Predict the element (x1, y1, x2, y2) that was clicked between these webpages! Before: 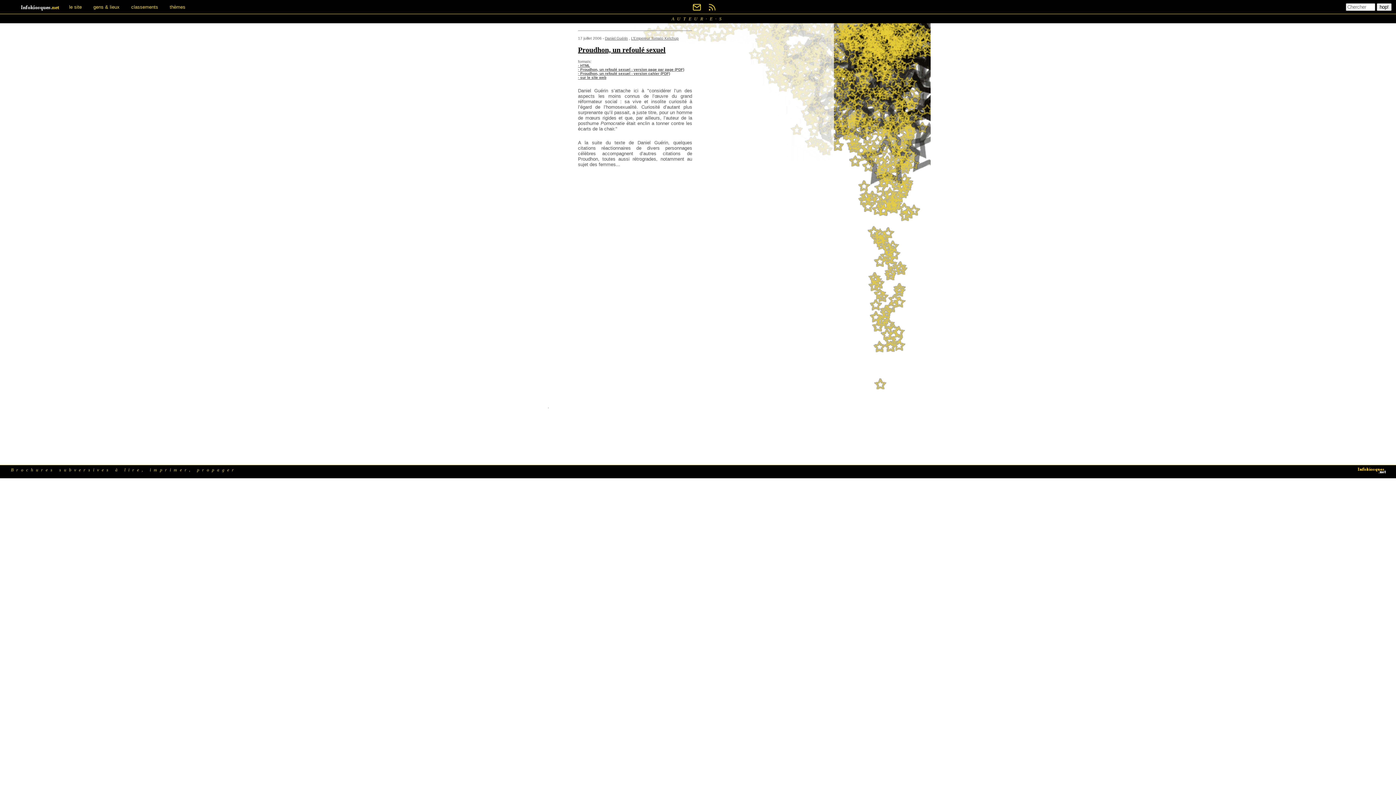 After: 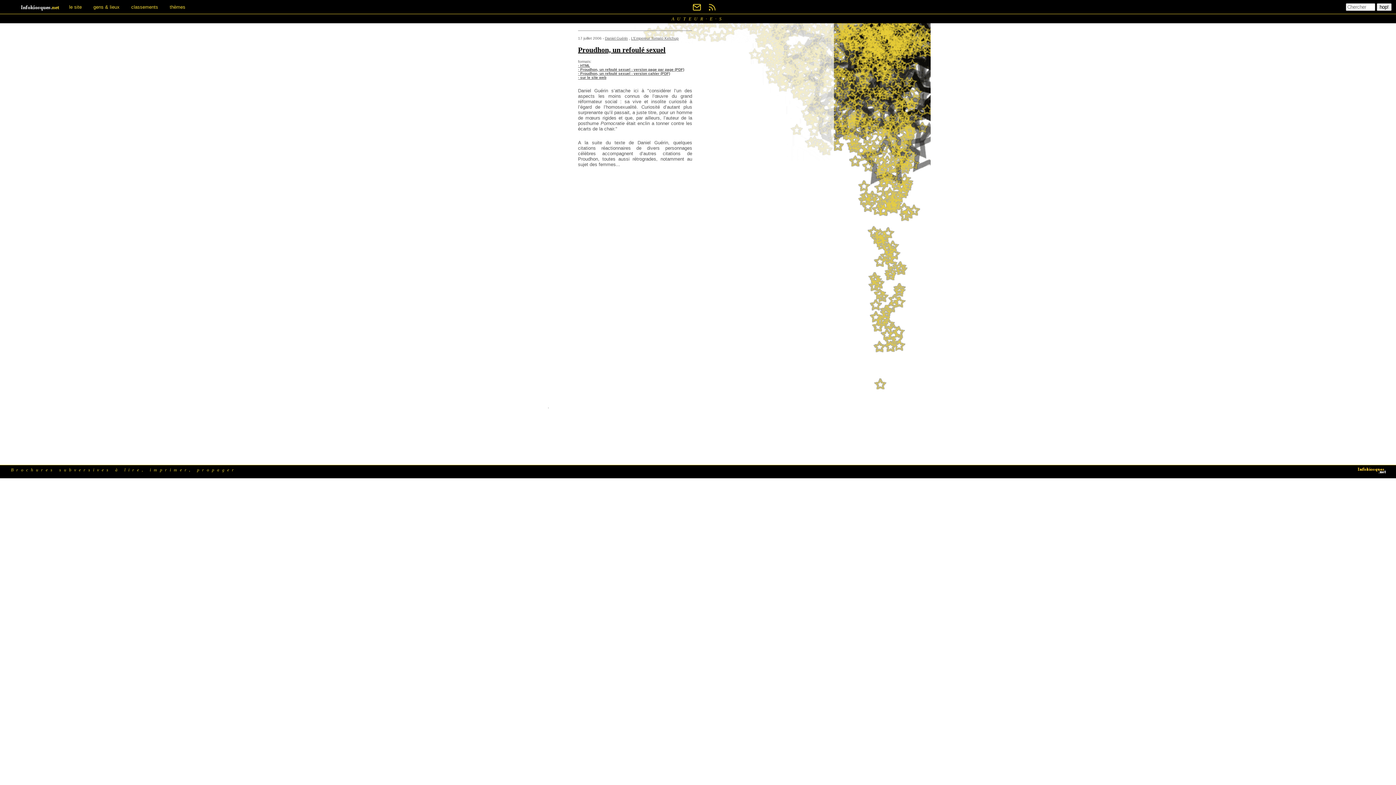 Action: bbox: (605, 36, 628, 40) label: Daniel Guérin